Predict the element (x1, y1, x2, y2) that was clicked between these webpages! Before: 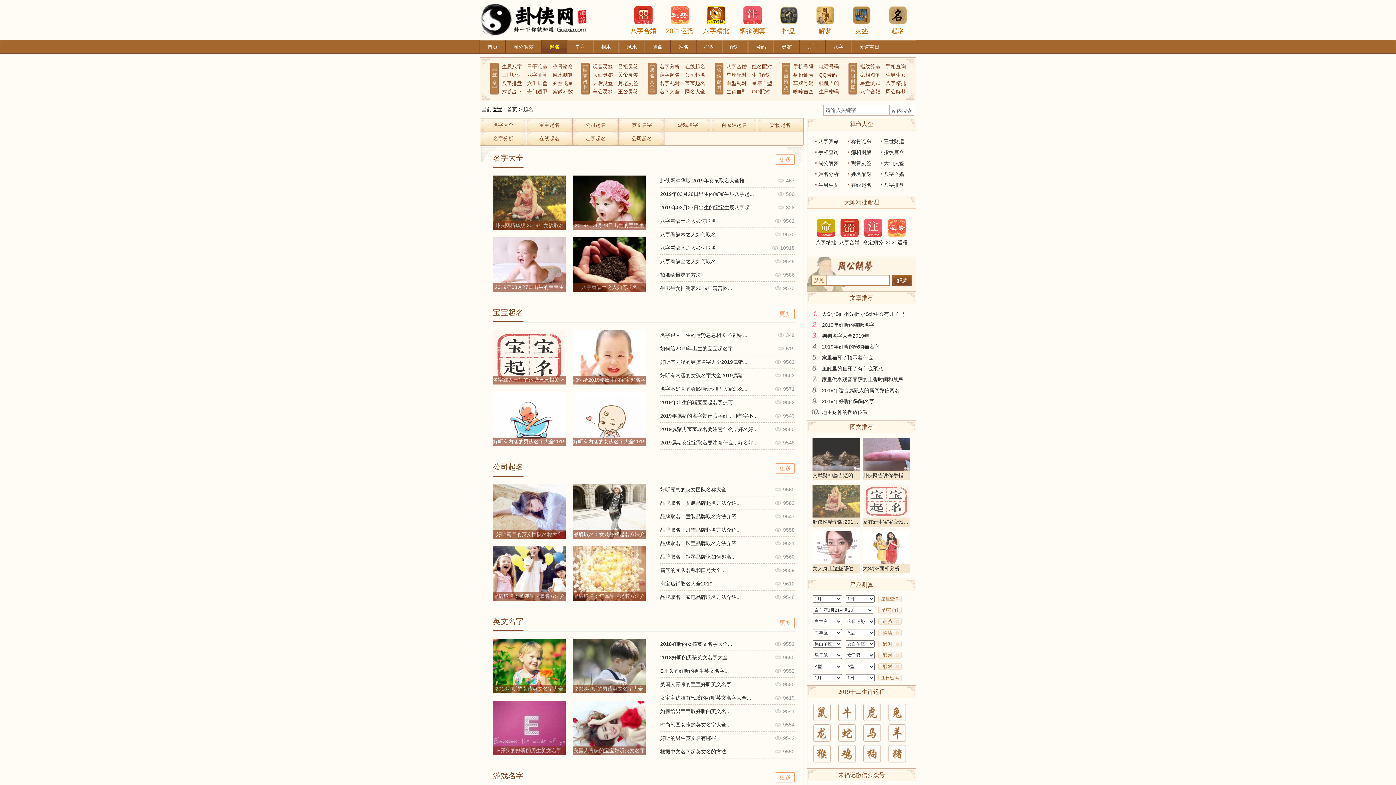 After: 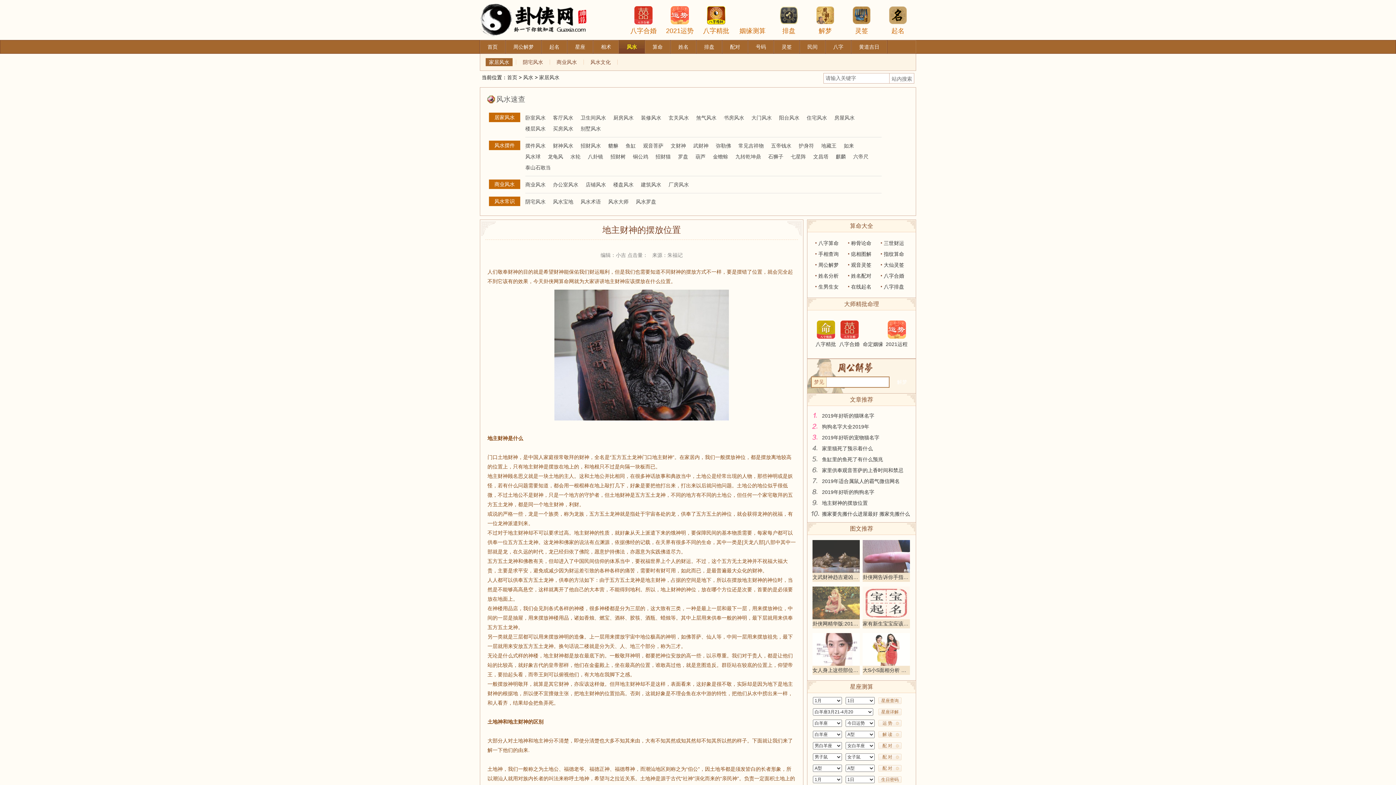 Action: label: 地主财神的摆放位置 bbox: (822, 409, 868, 415)